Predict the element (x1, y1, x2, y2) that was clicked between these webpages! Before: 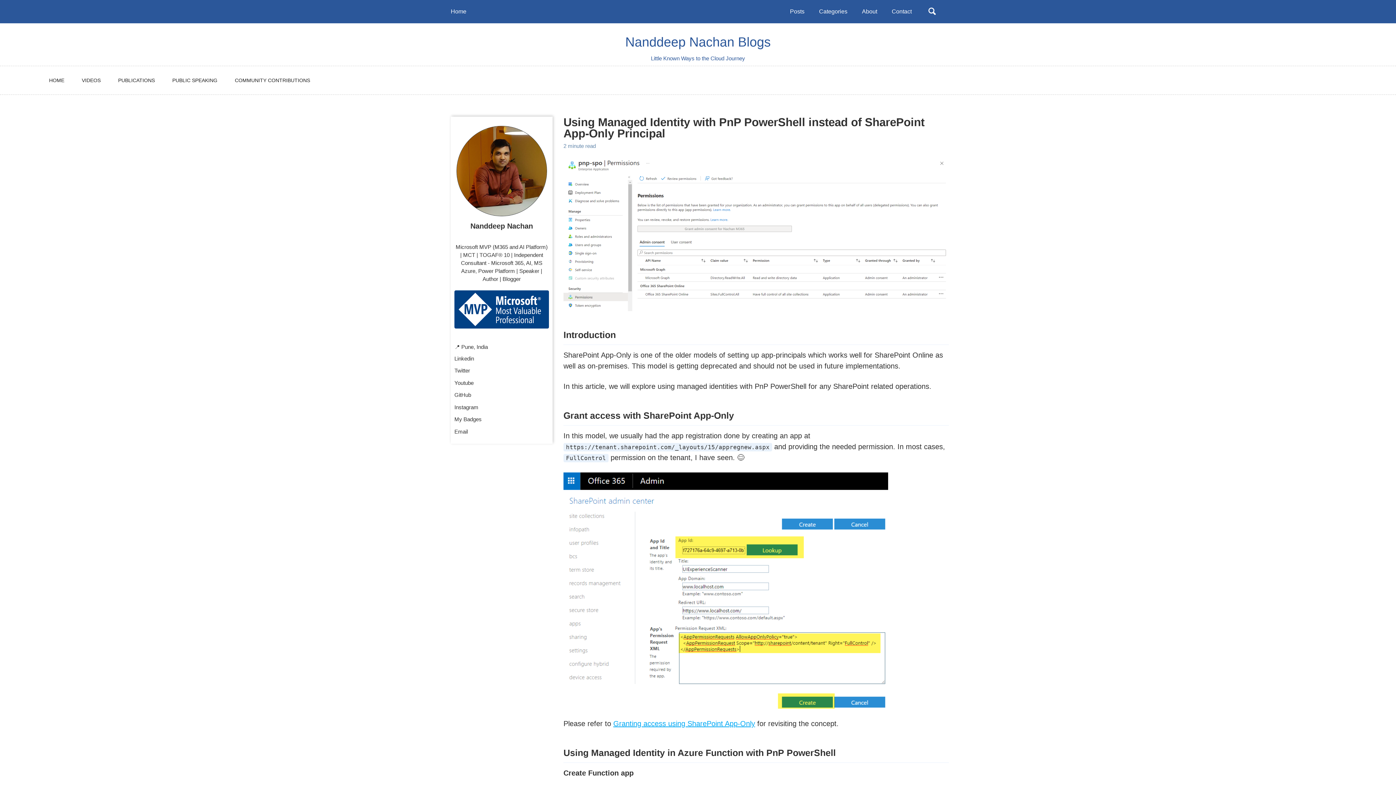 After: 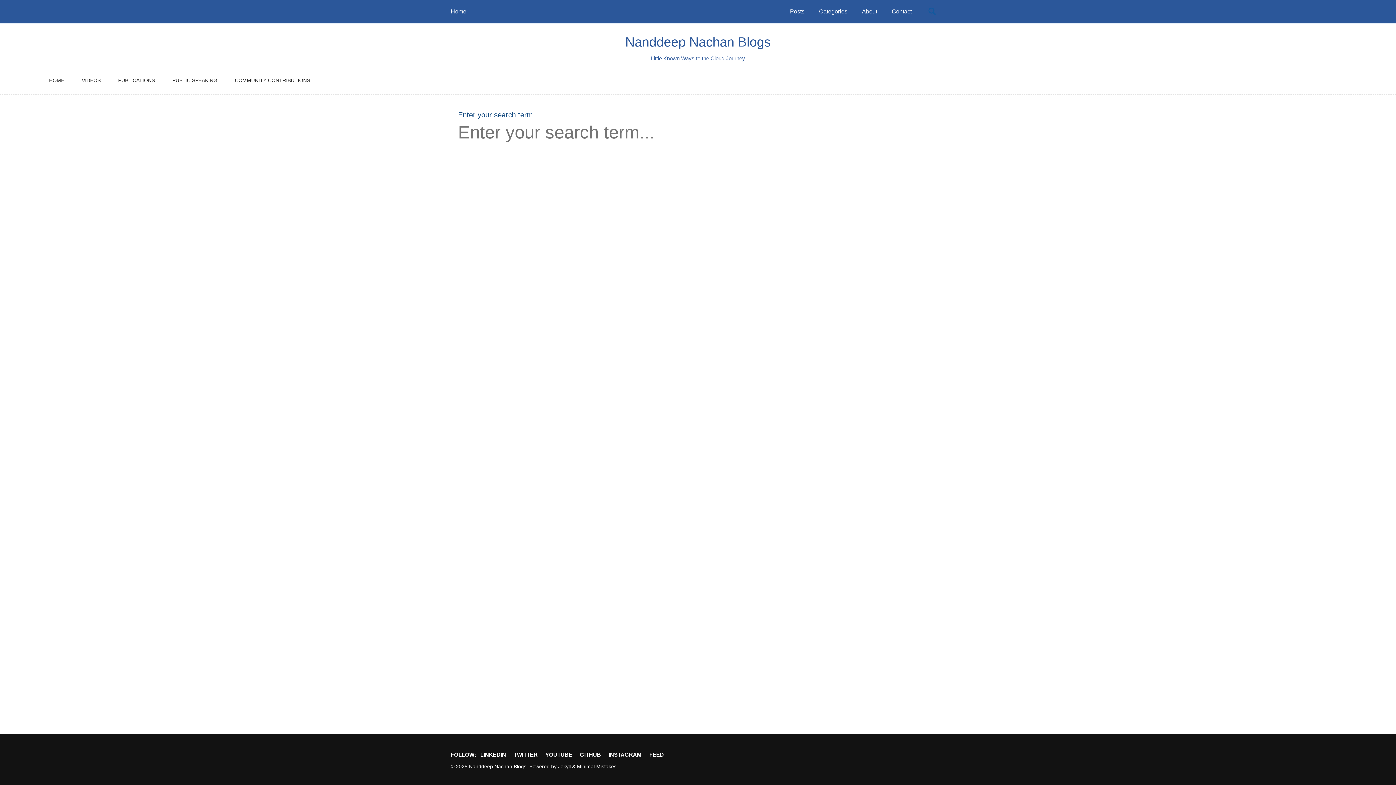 Action: bbox: (926, 4, 938, 18) label: Toggle search